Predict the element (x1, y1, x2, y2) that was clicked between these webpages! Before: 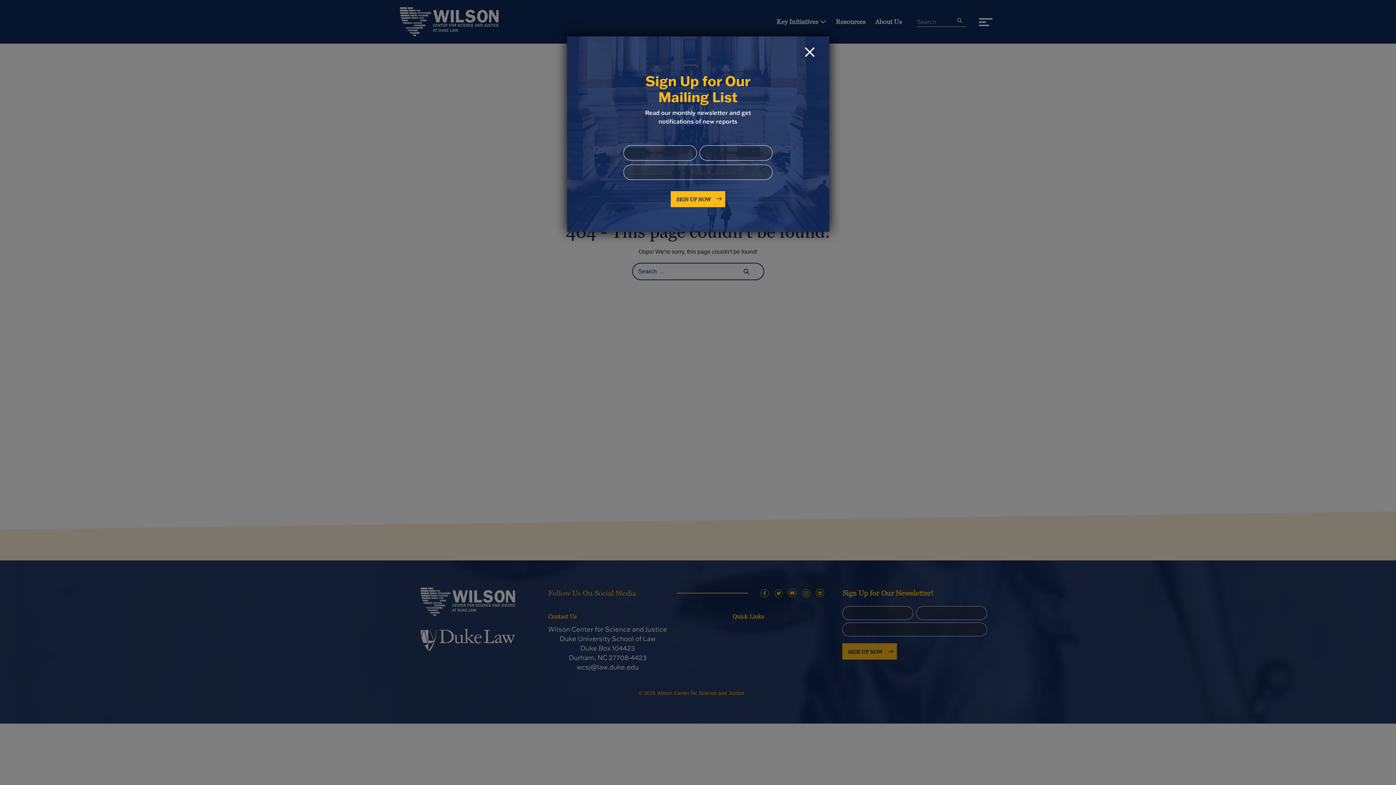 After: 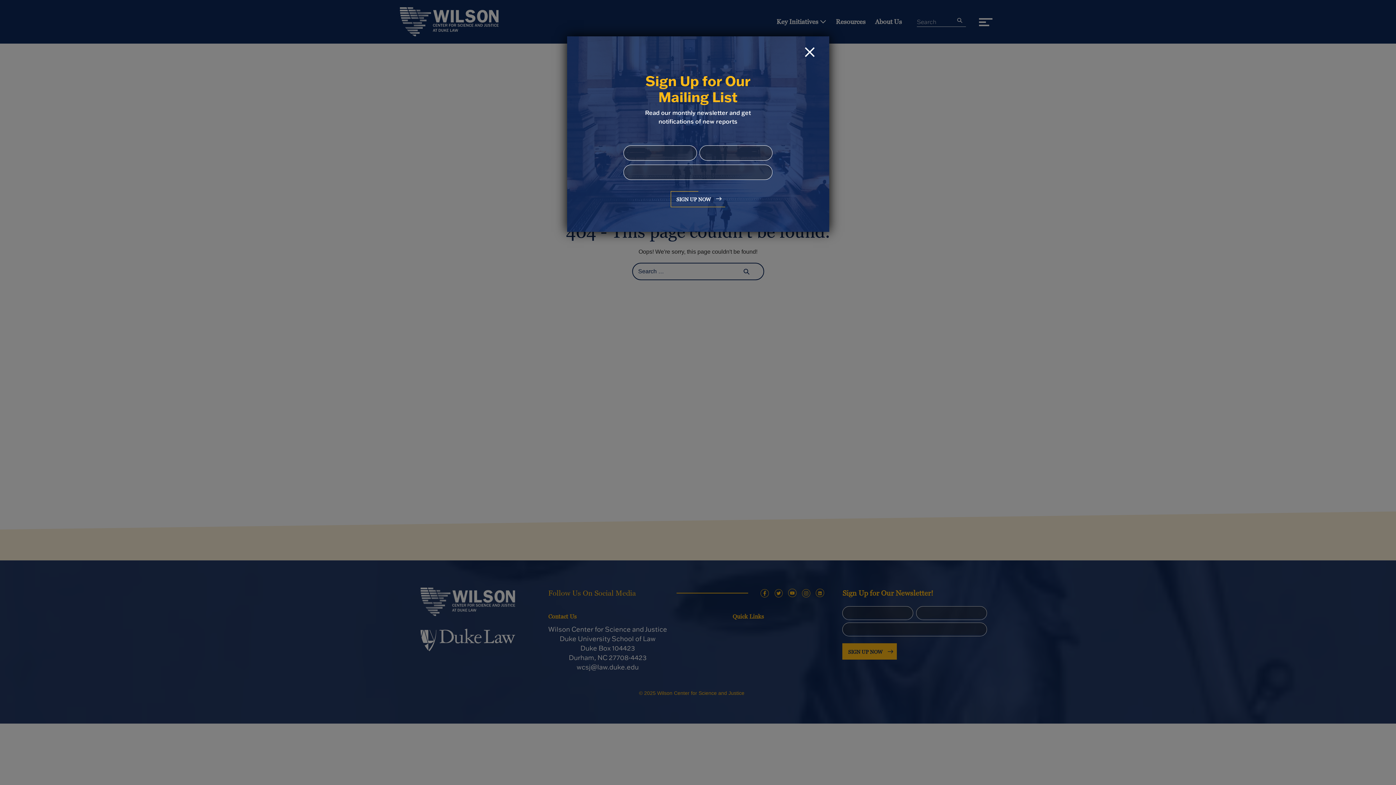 Action: bbox: (670, 191, 725, 207) label: Sign Up Now